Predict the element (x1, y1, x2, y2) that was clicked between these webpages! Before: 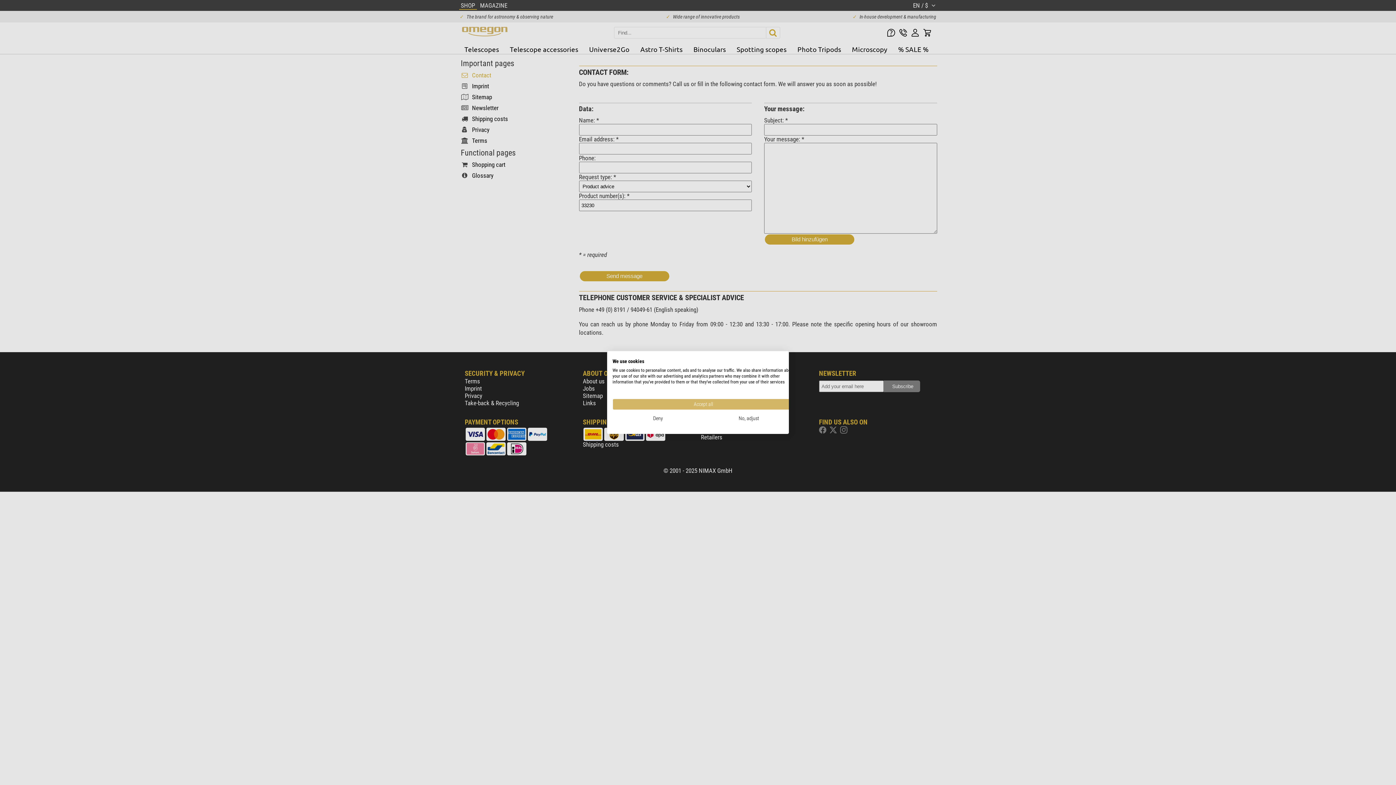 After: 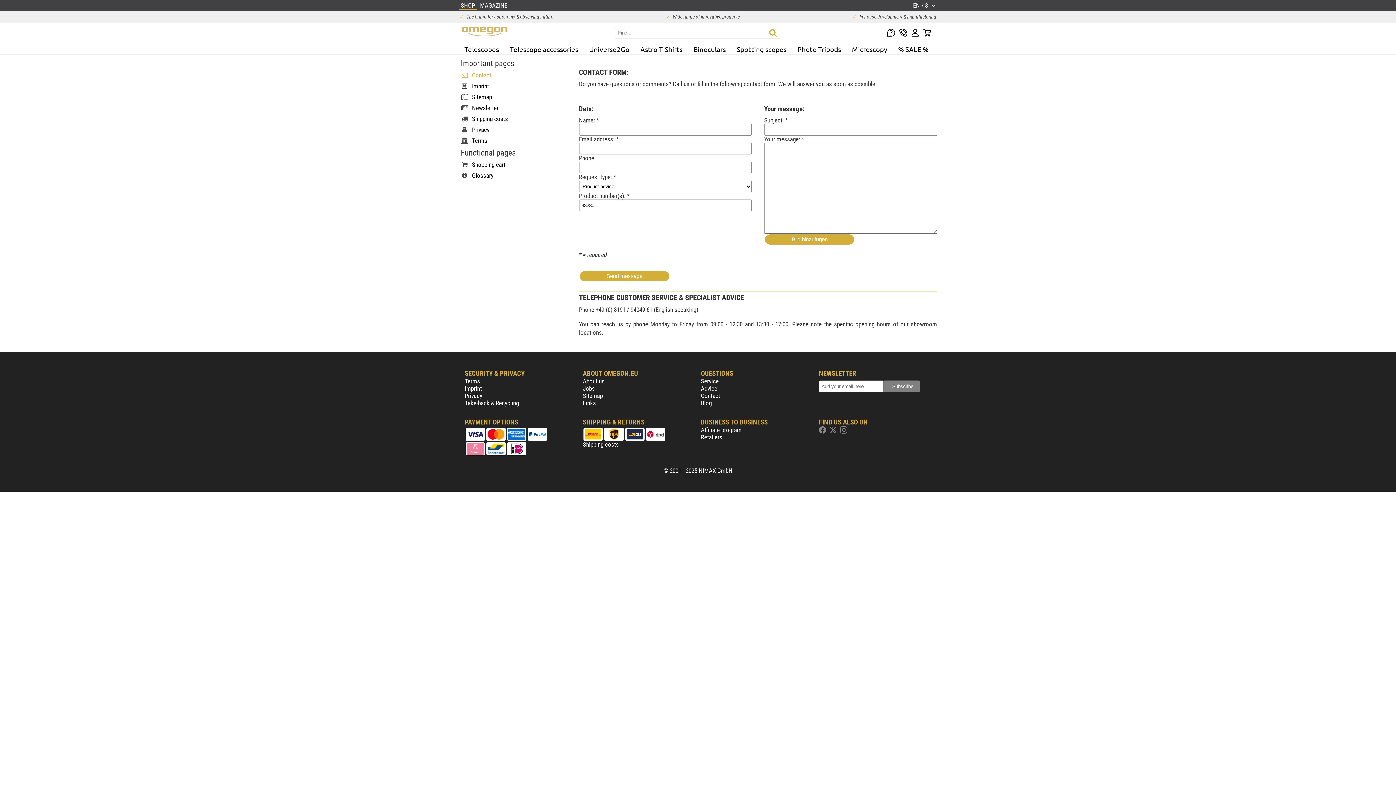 Action: bbox: (612, 398, 794, 410) label: Accept all cookies